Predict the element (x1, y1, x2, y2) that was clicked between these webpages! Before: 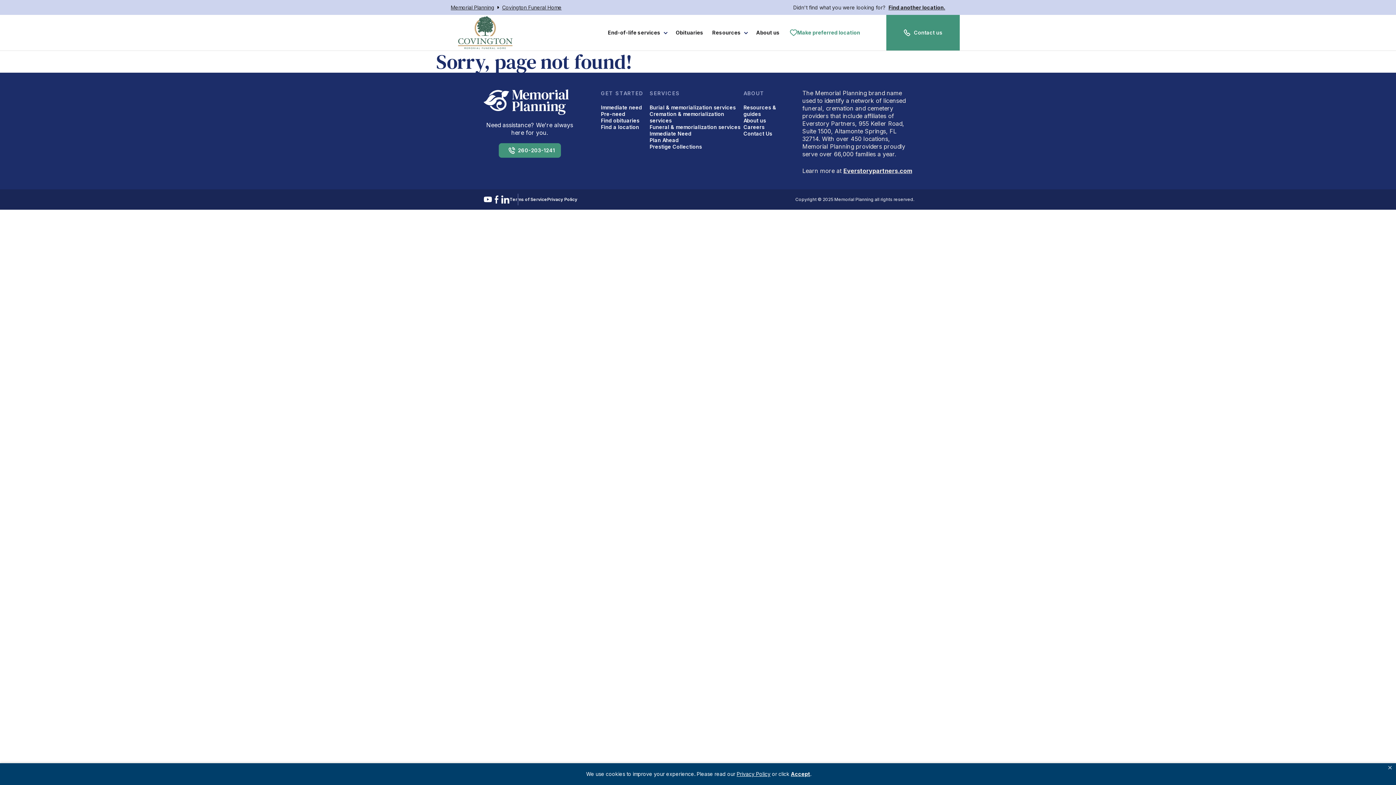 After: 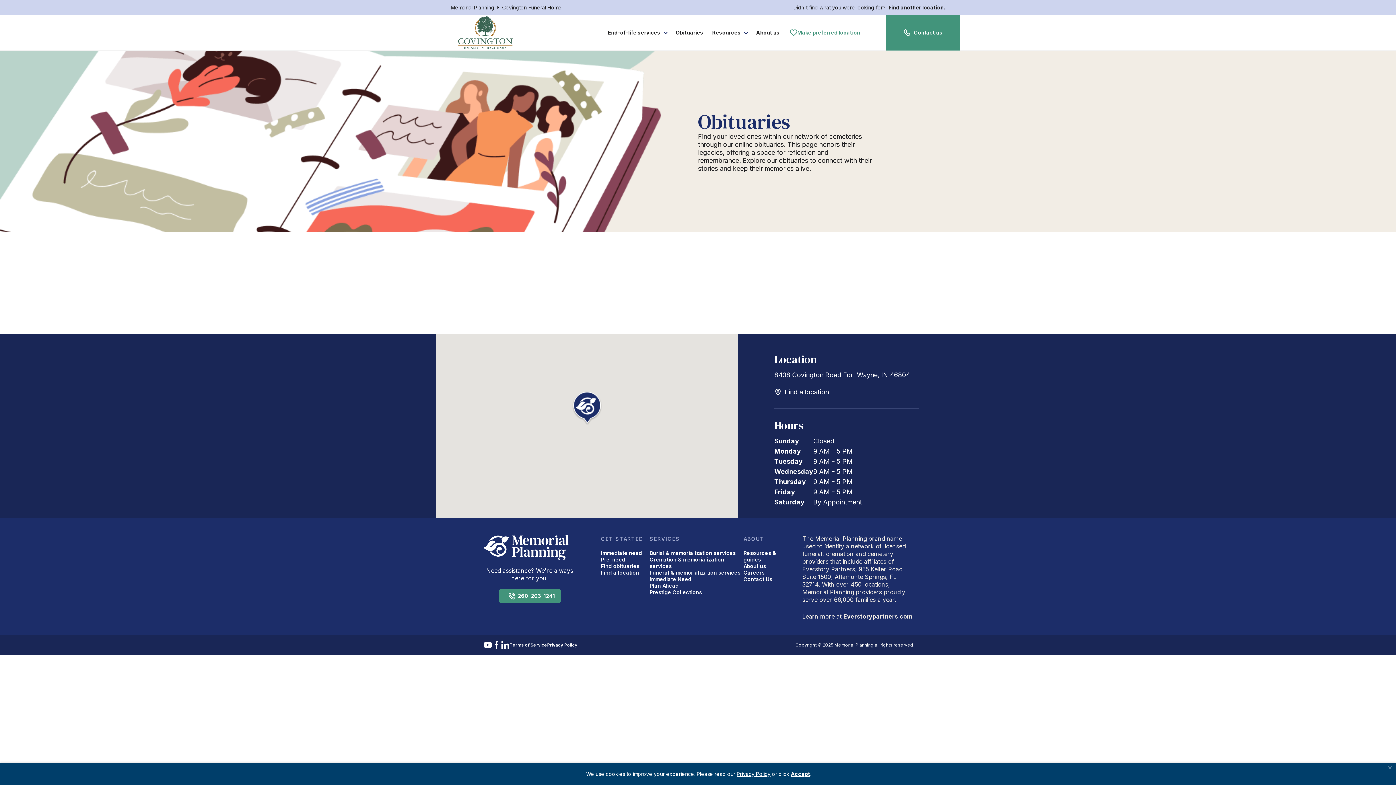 Action: bbox: (671, 29, 708, 36) label: Obituaries